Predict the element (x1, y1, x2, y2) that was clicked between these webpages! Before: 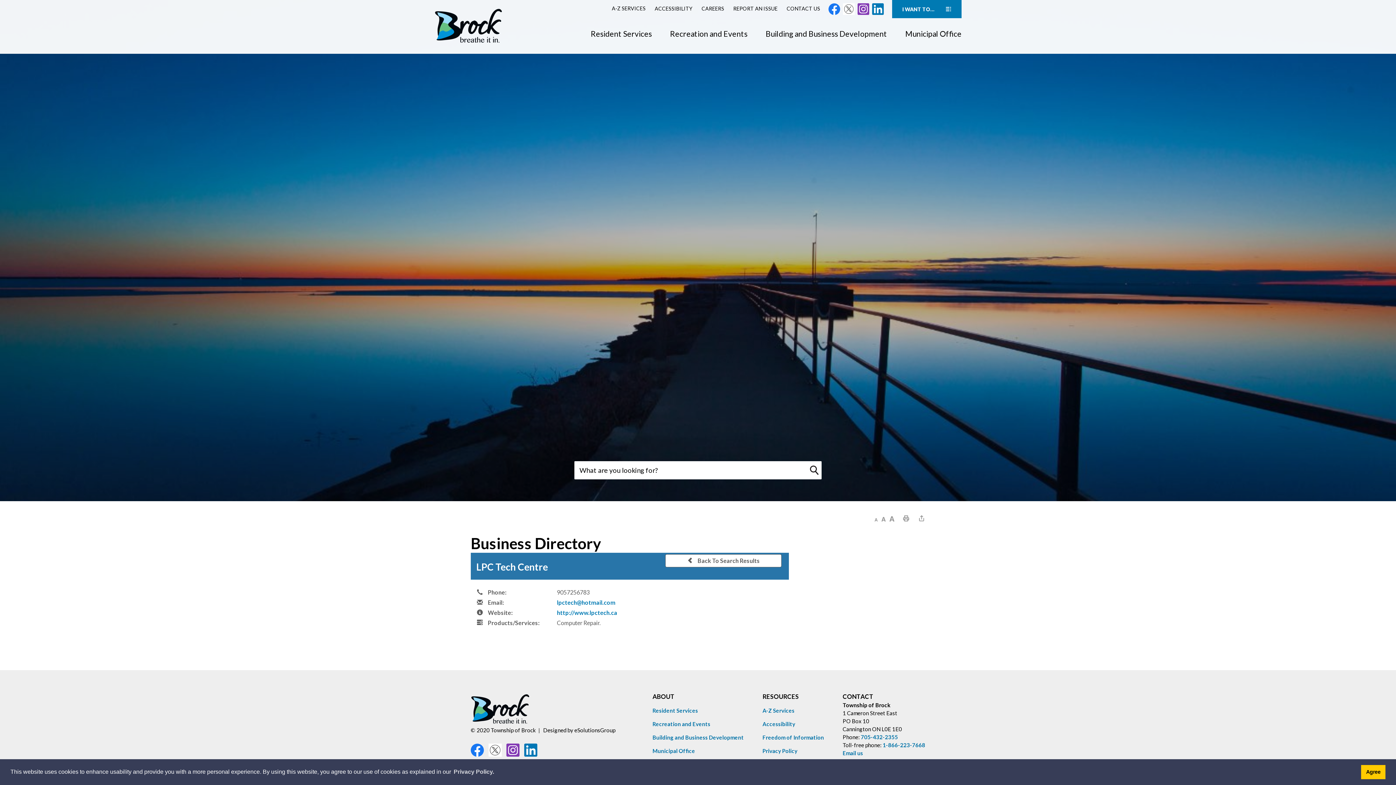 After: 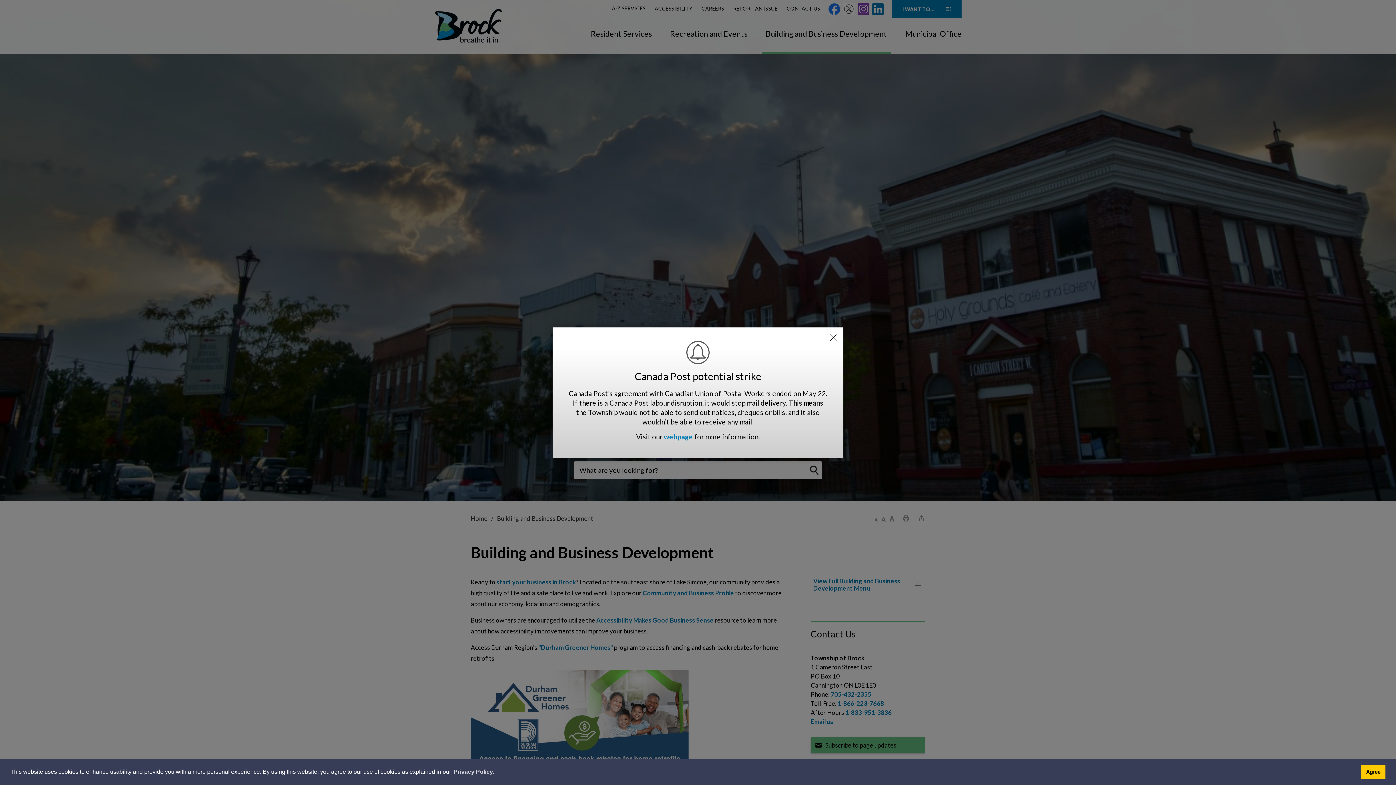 Action: bbox: (762, 29, 890, 53) label: Building and Business Development